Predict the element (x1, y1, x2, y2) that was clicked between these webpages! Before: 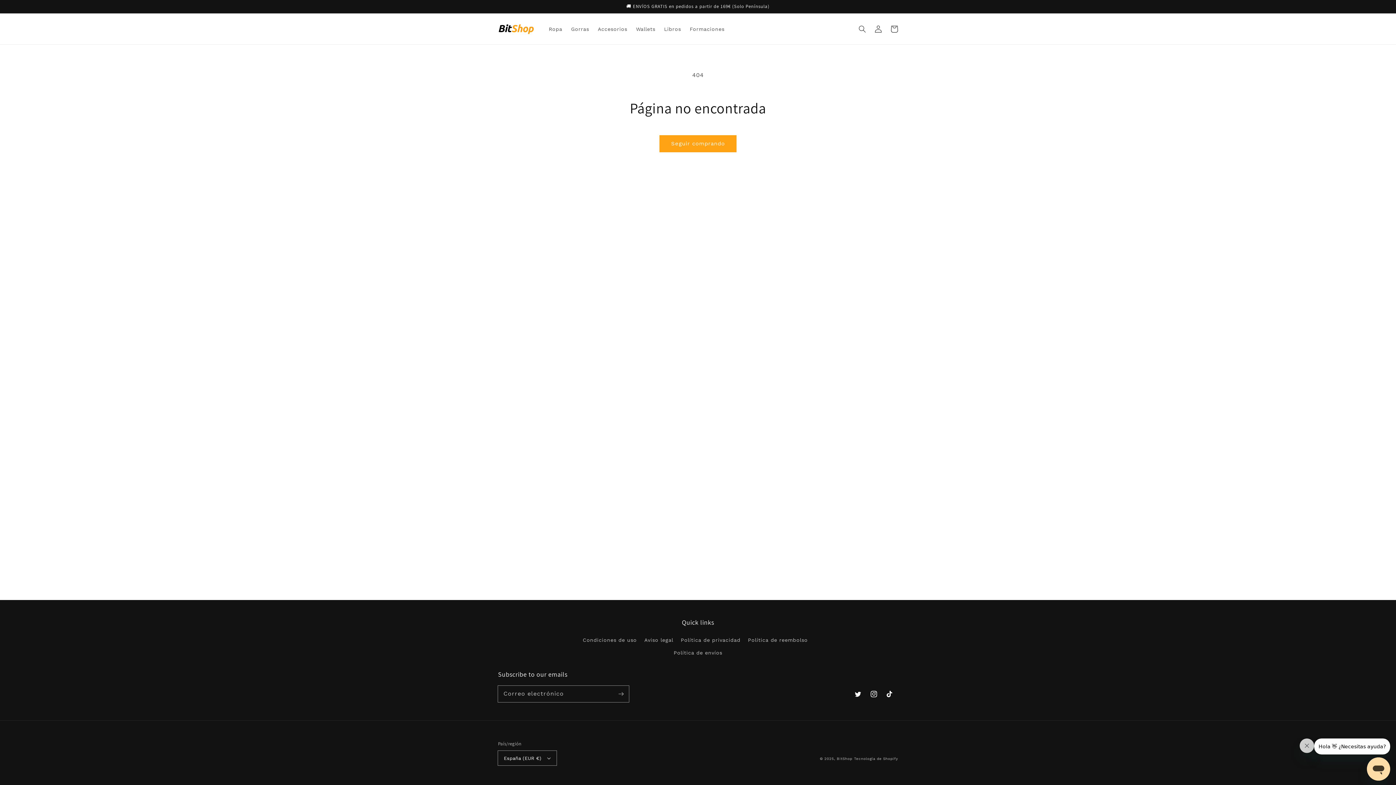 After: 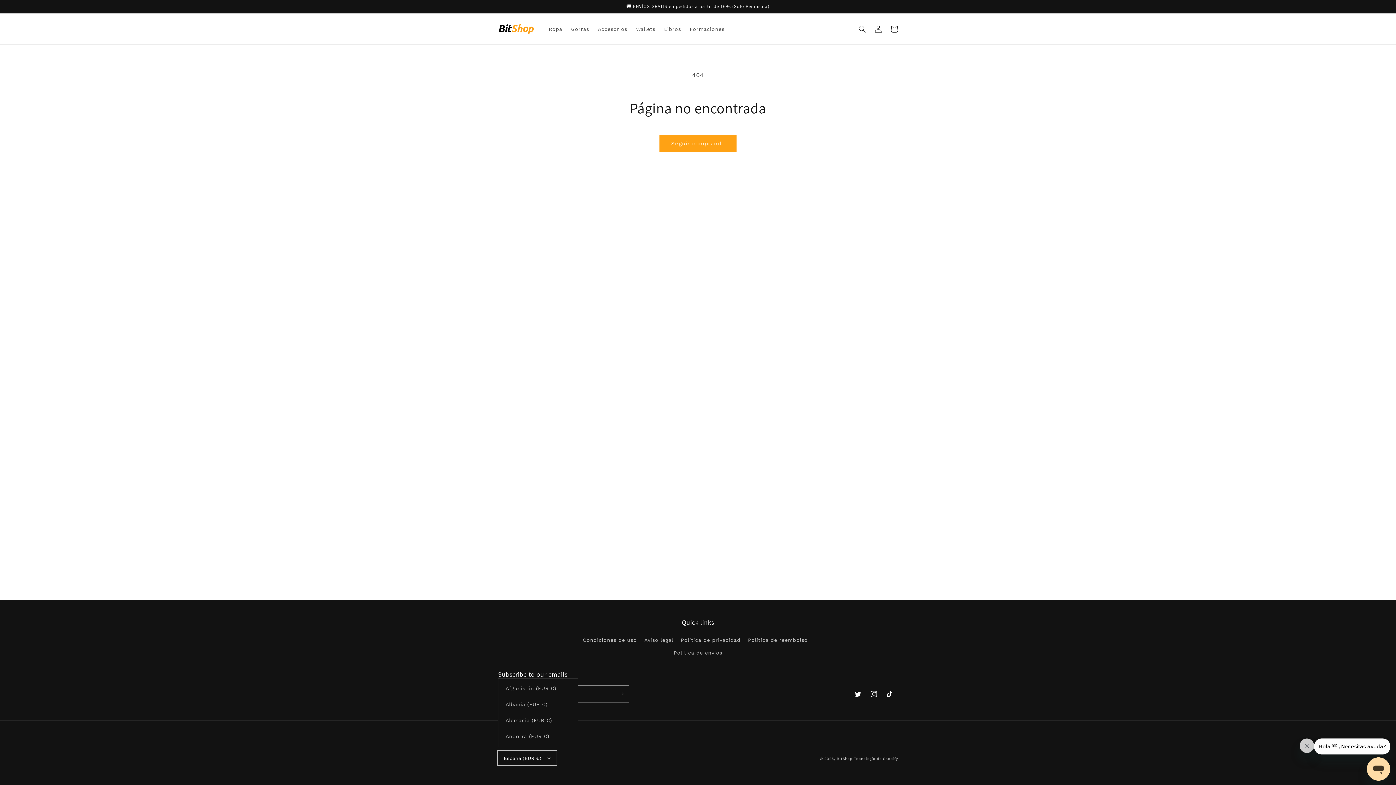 Action: label: España (EUR €) bbox: (498, 751, 556, 765)